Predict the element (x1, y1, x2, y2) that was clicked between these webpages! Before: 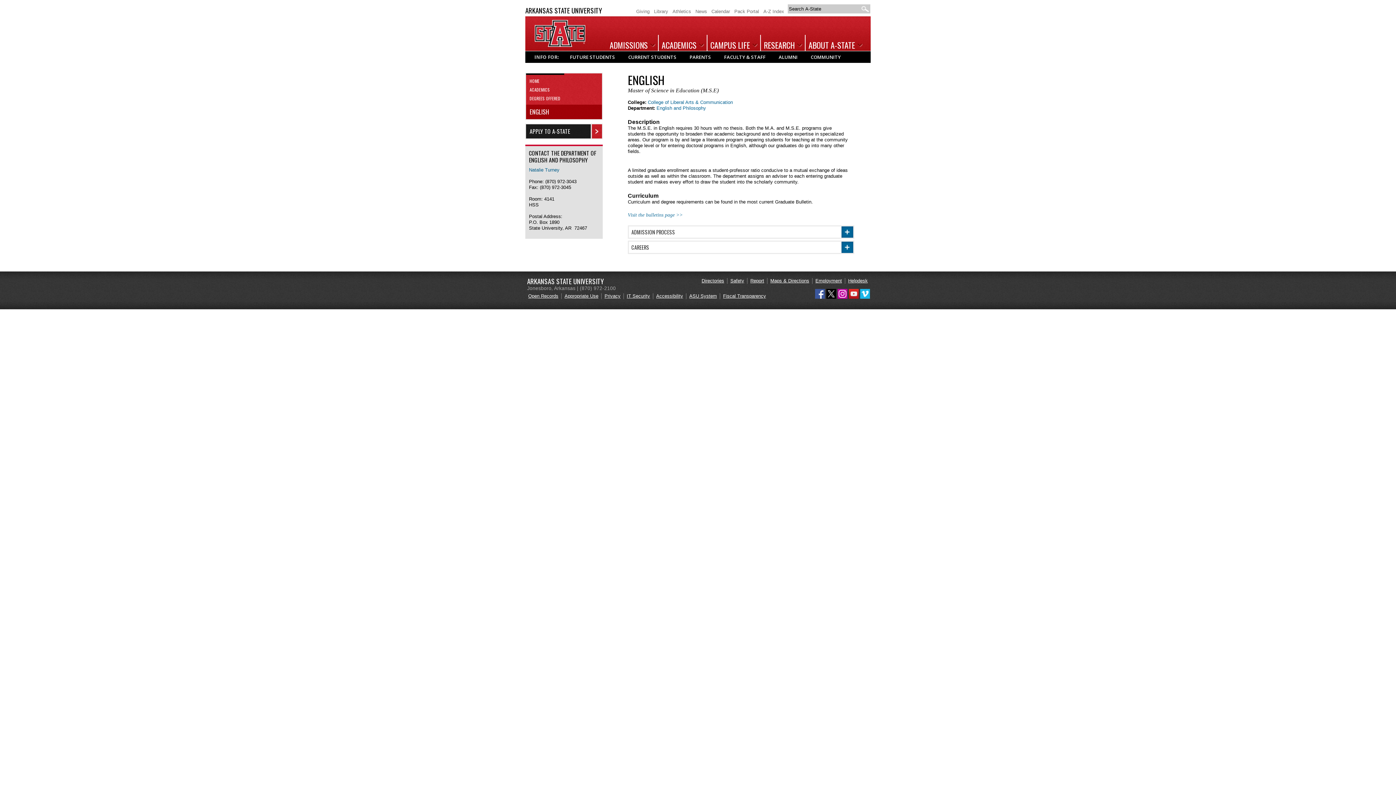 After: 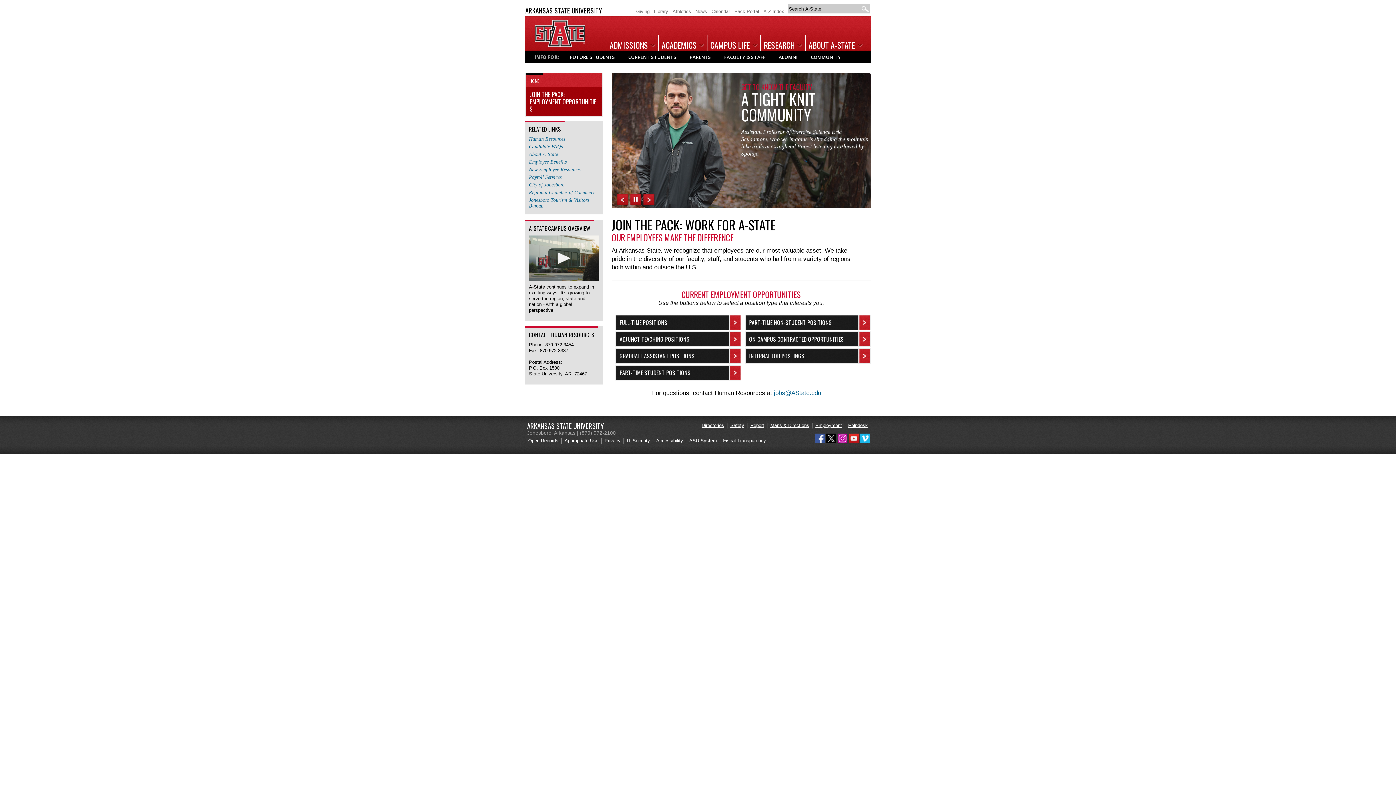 Action: bbox: (815, 278, 842, 283) label: Employment